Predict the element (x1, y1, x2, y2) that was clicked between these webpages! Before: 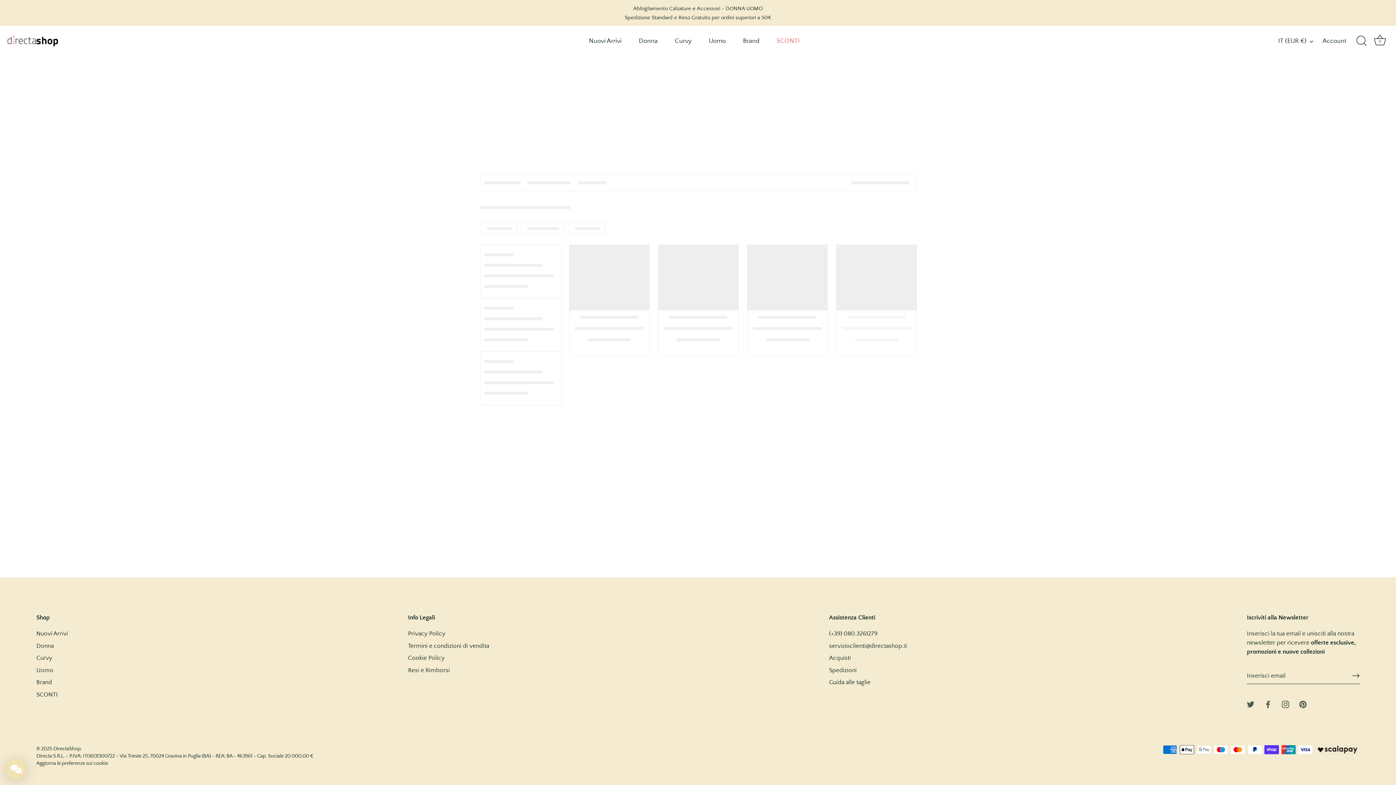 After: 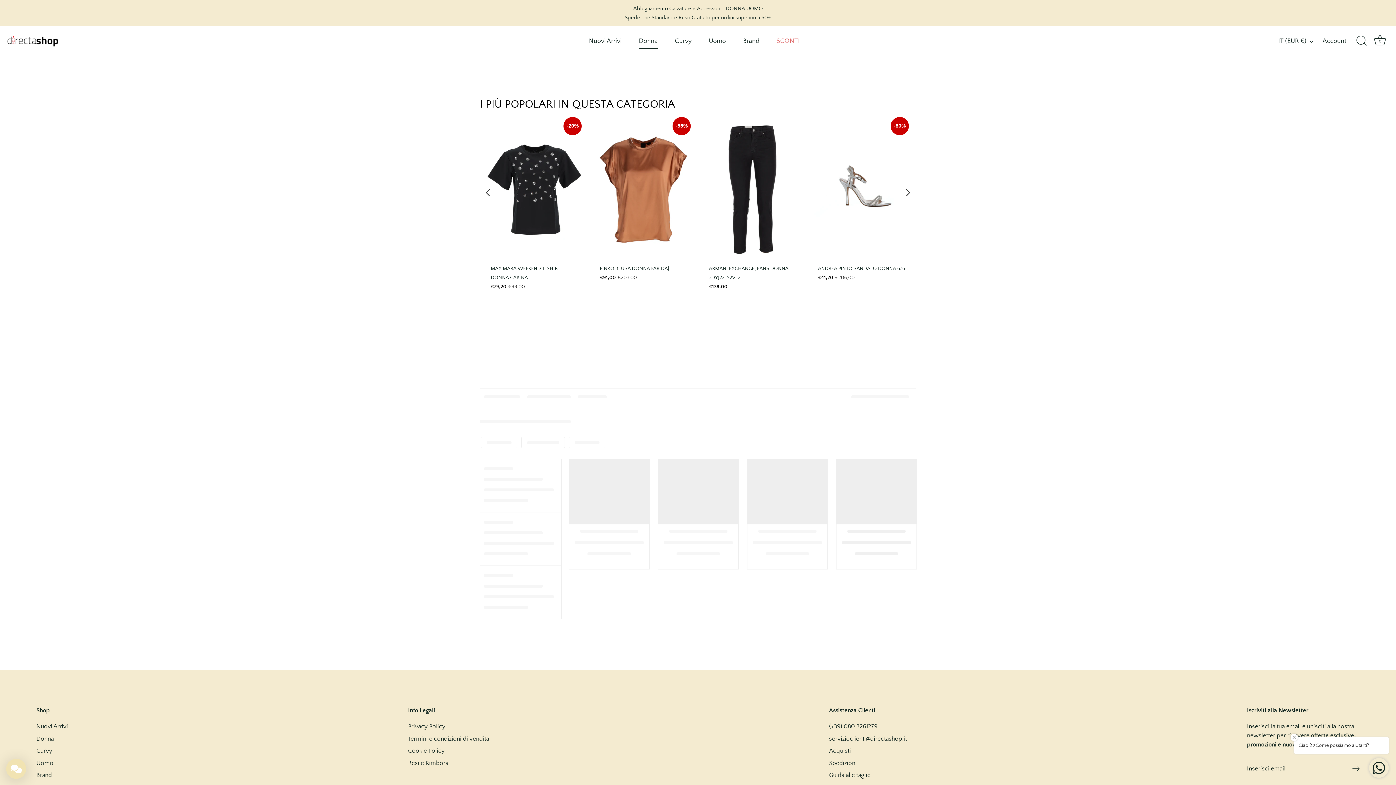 Action: bbox: (36, 642, 53, 649) label: Donna